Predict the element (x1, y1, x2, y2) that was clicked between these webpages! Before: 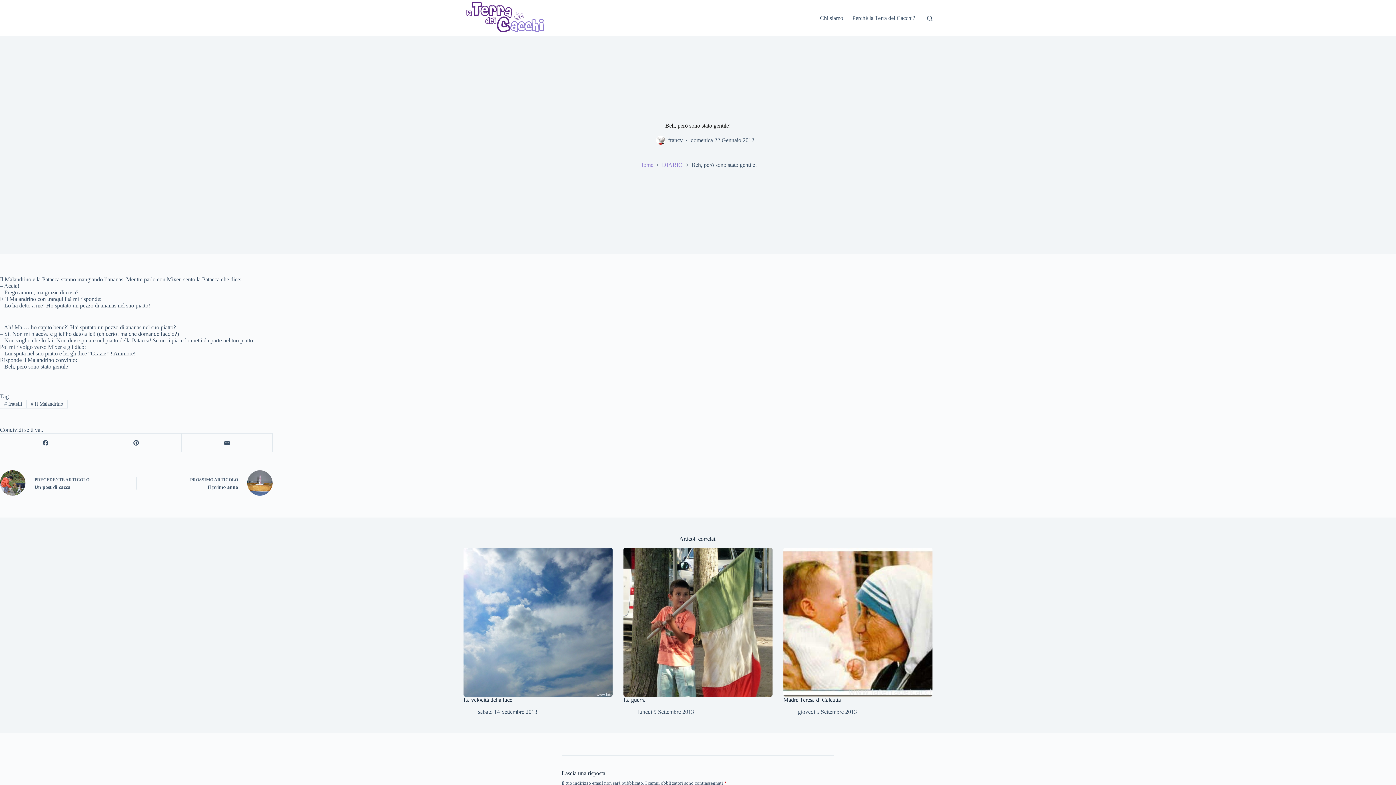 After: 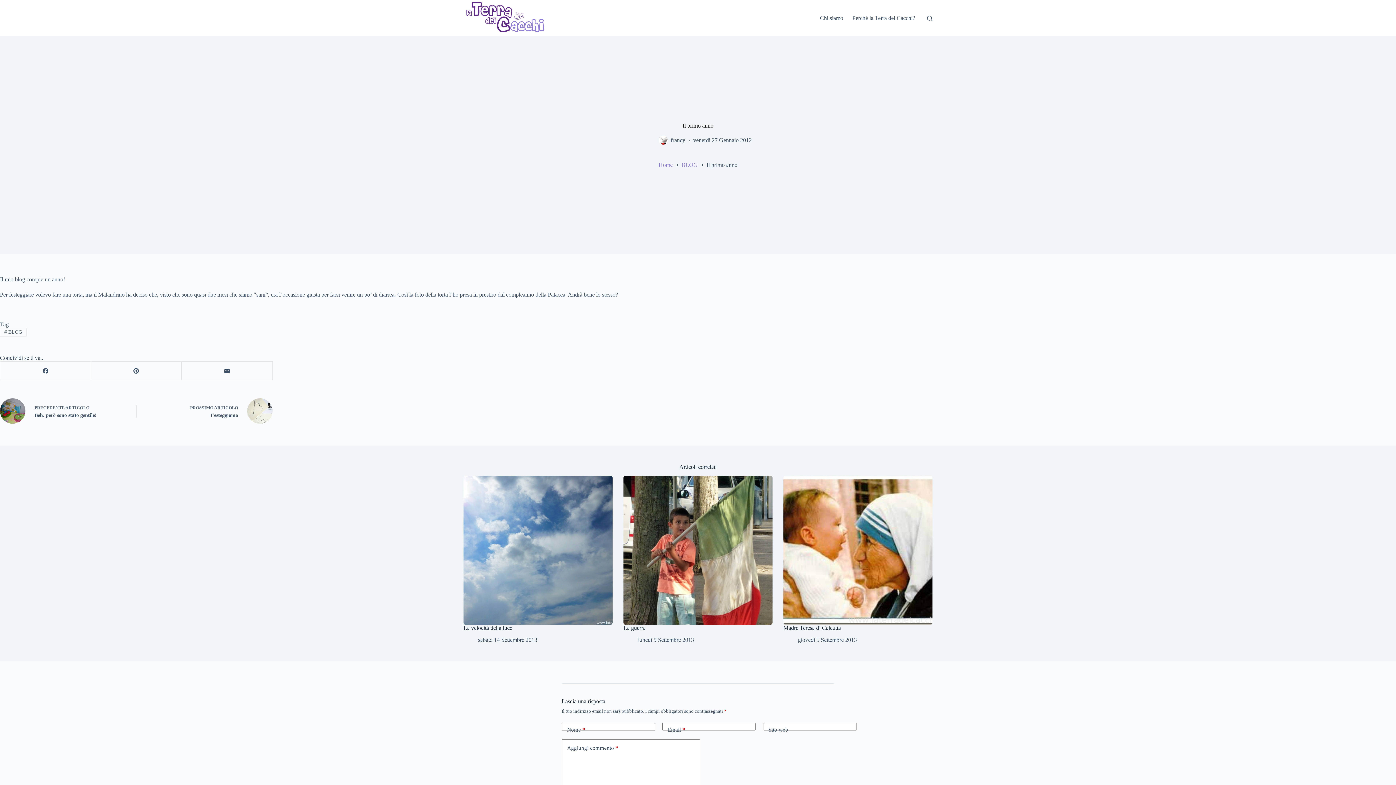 Action: bbox: (147, 470, 272, 496) label: PROSSIMO ARTICOLO
Il primo anno